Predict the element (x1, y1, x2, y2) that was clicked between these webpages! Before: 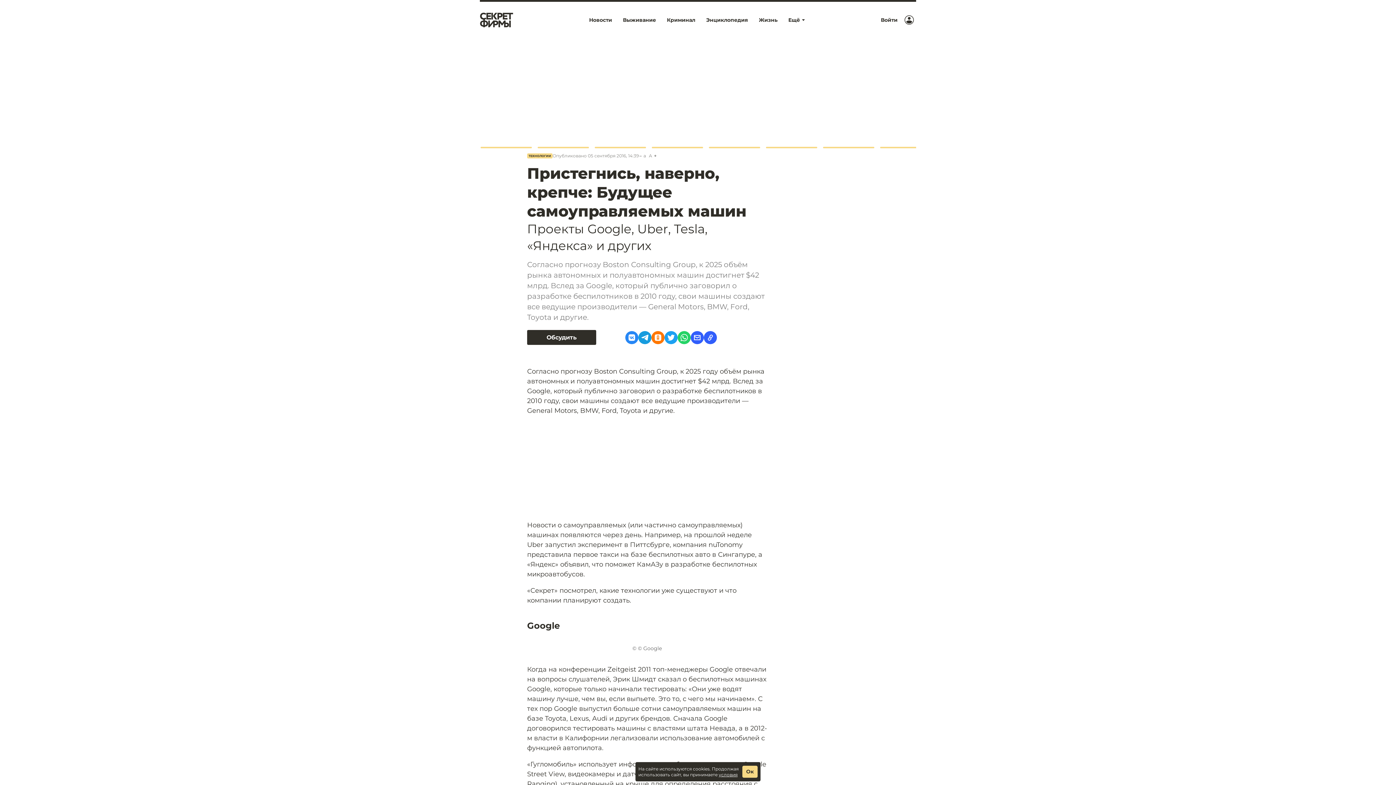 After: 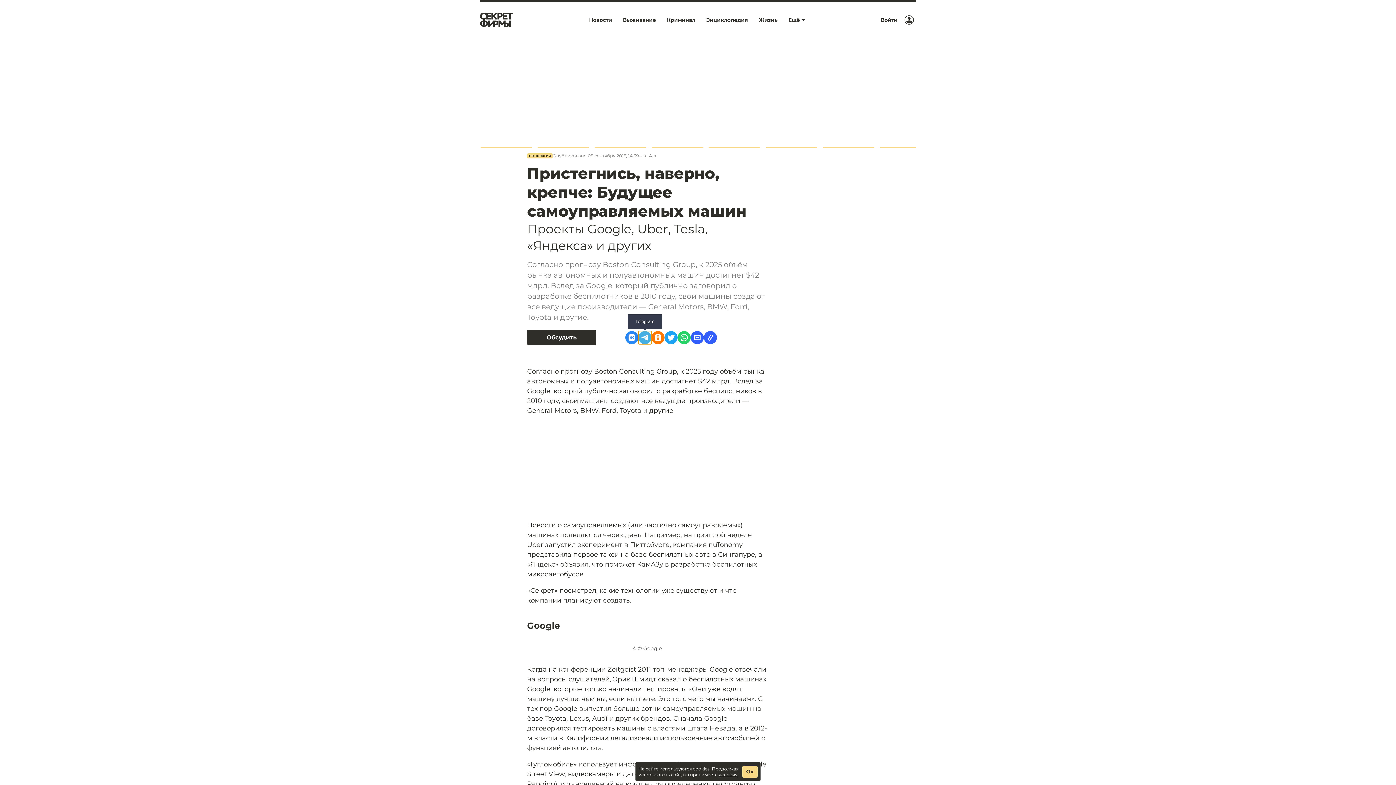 Action: bbox: (638, 331, 651, 344) label: Telegram